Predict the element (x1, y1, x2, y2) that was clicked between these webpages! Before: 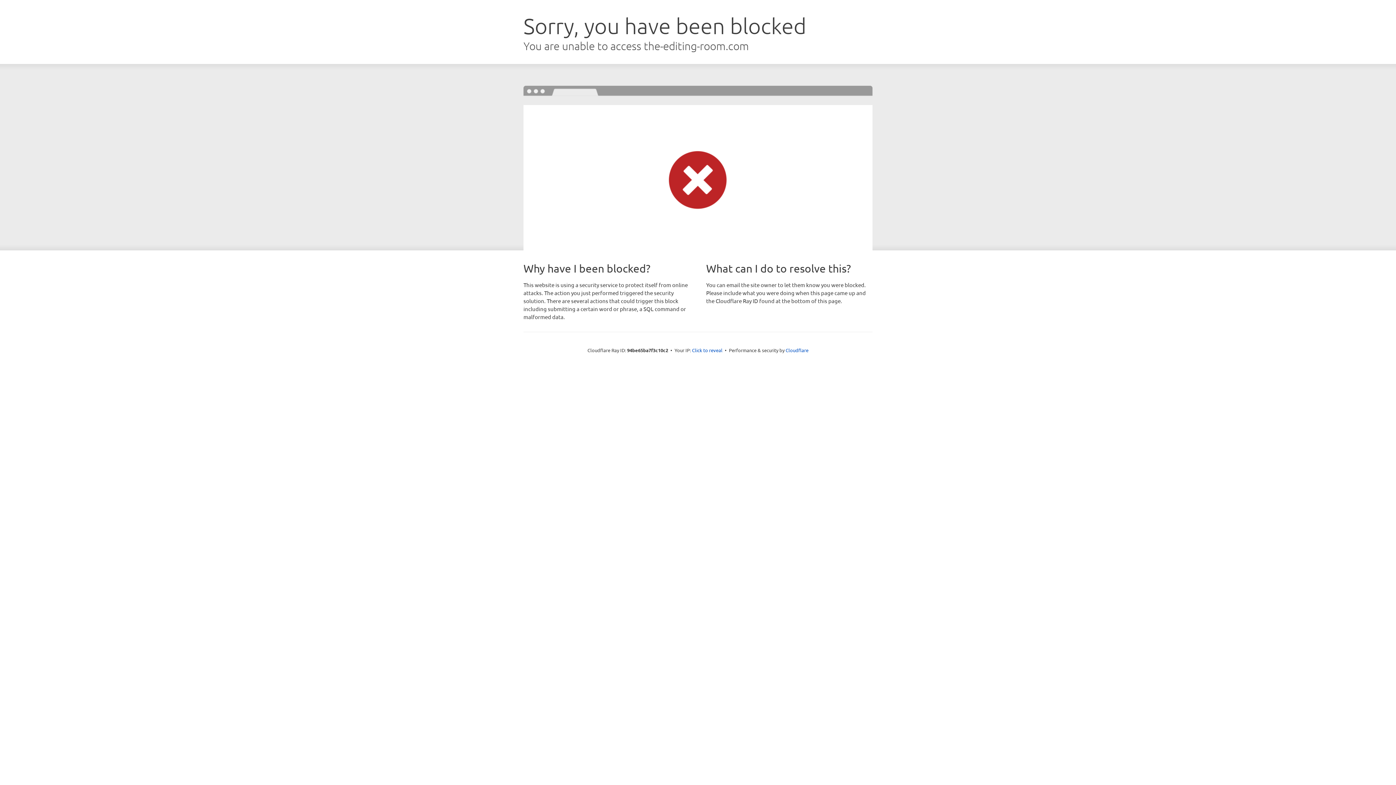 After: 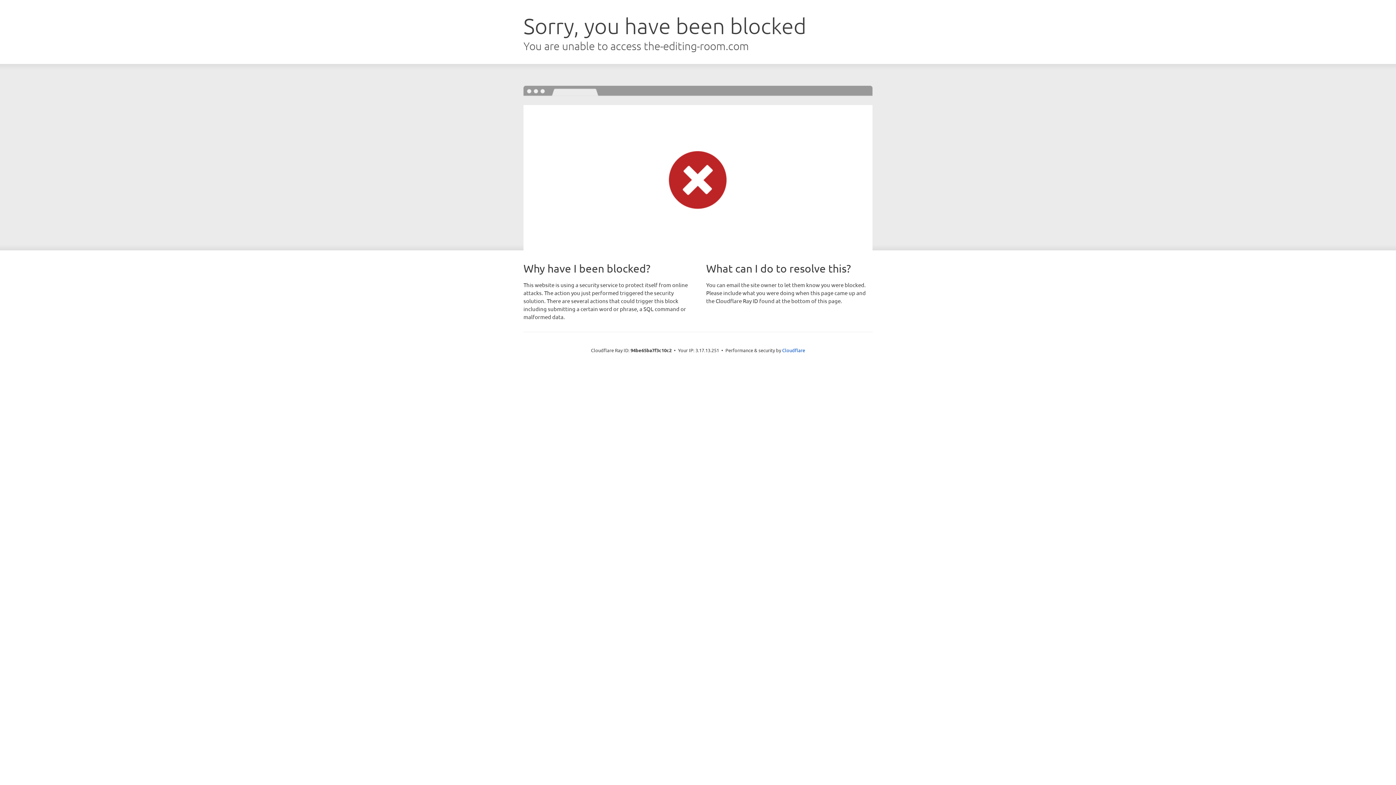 Action: bbox: (692, 346, 722, 353) label: Click to reveal